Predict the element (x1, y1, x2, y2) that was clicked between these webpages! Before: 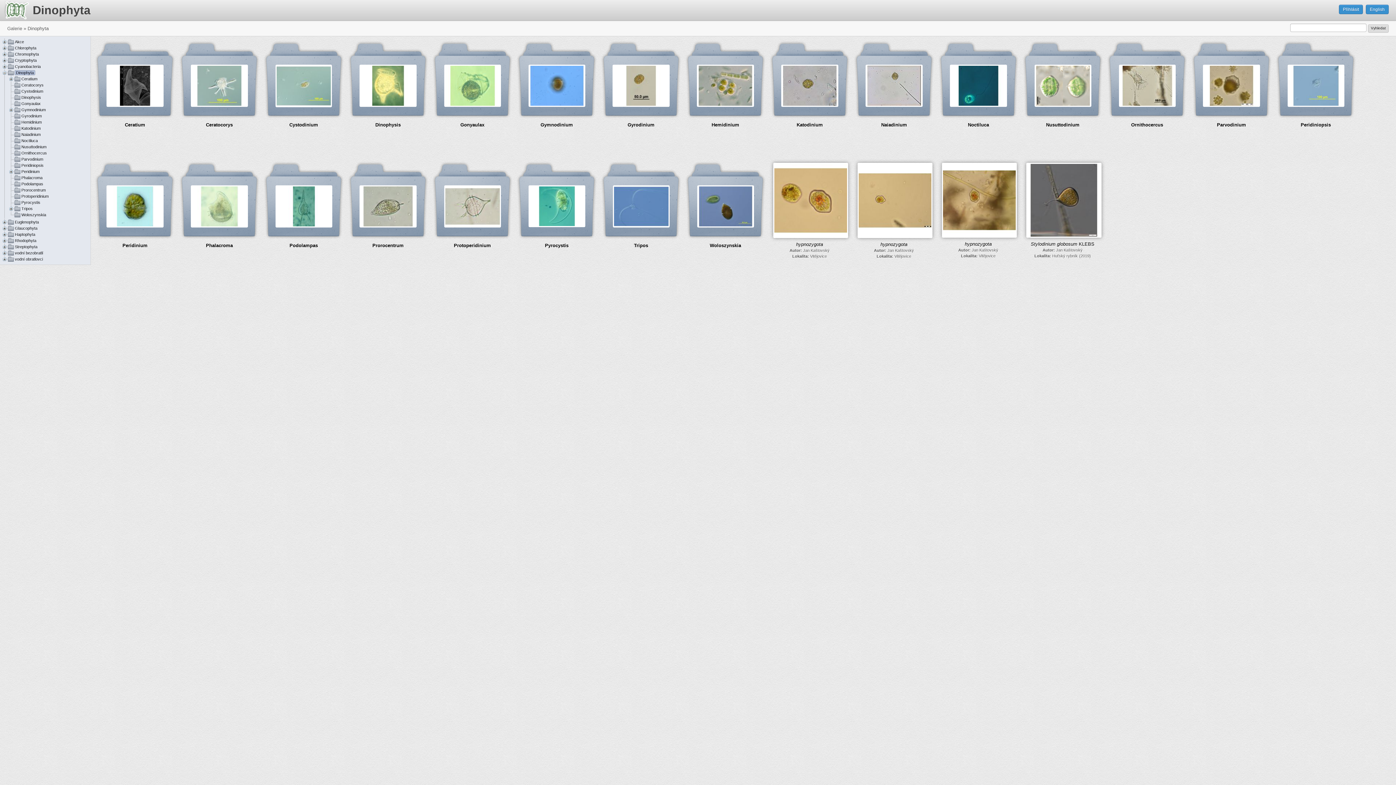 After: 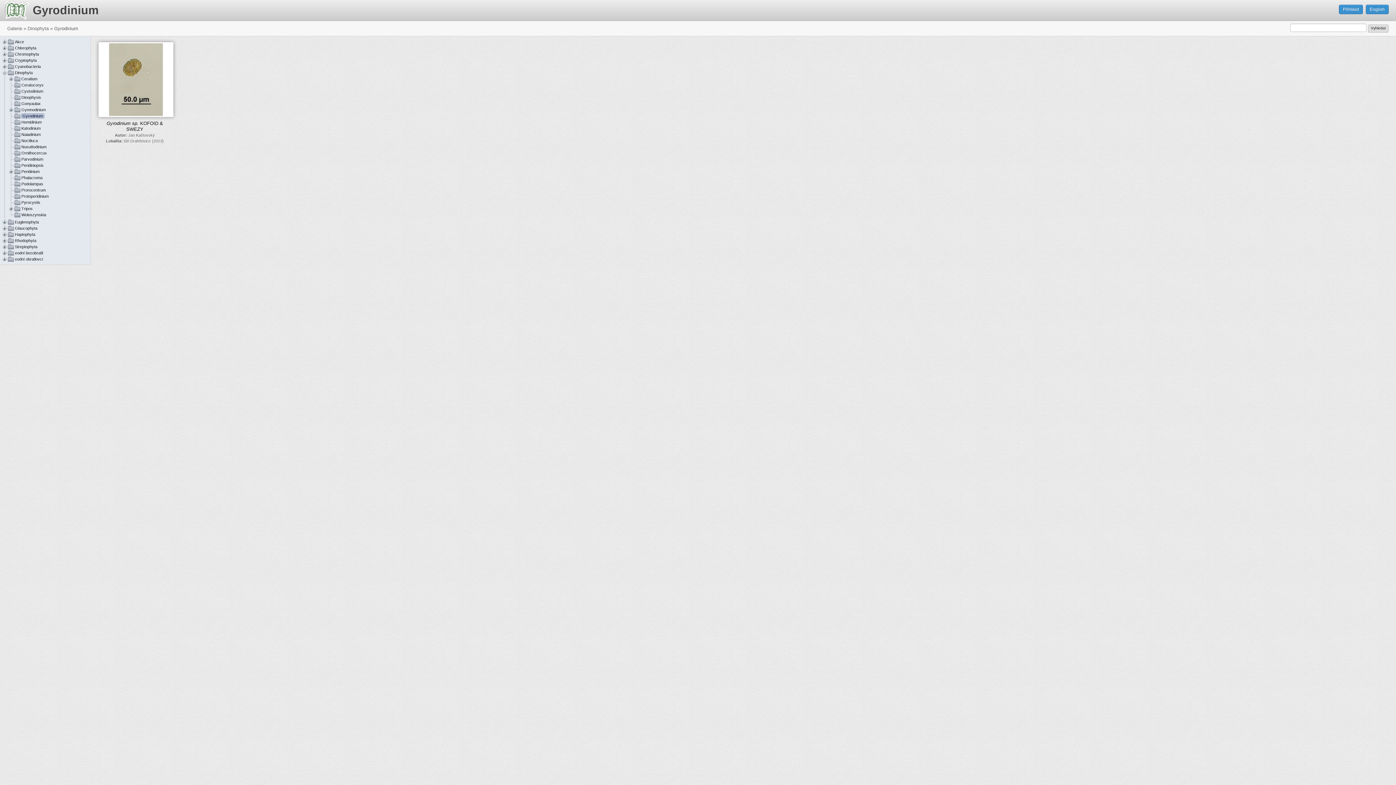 Action: label: Gyrodinium bbox: (21, 113, 42, 118)